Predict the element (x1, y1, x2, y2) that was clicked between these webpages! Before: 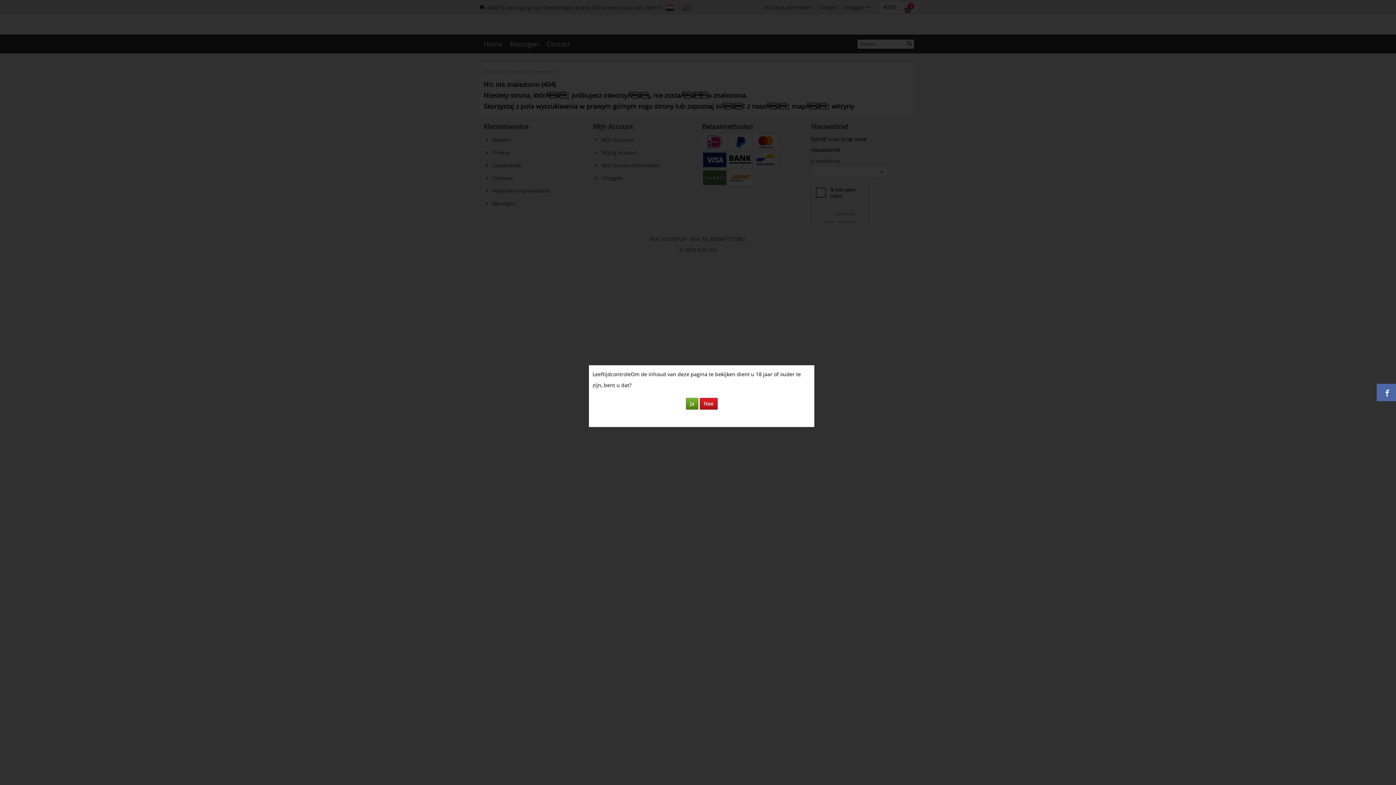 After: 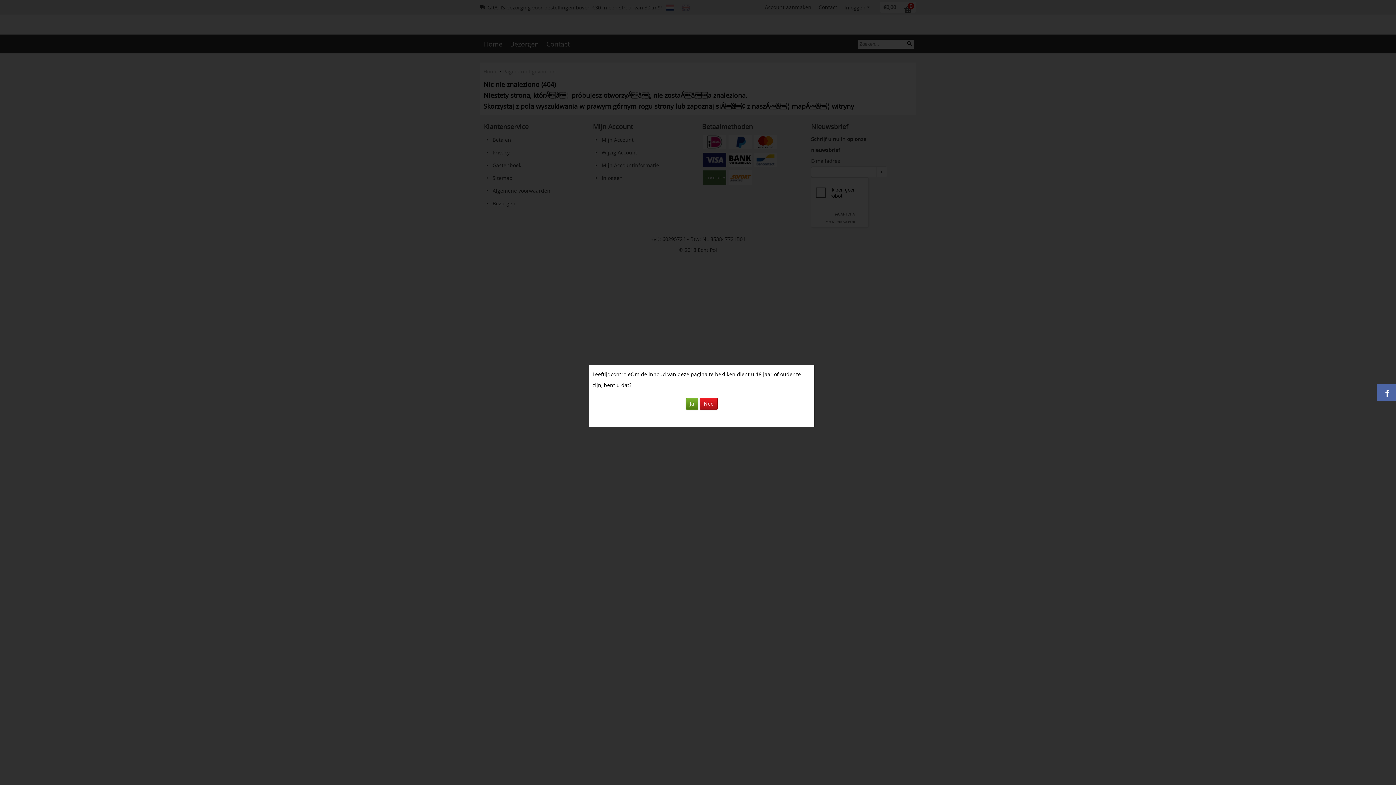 Action: bbox: (1377, 384, 1400, 401)